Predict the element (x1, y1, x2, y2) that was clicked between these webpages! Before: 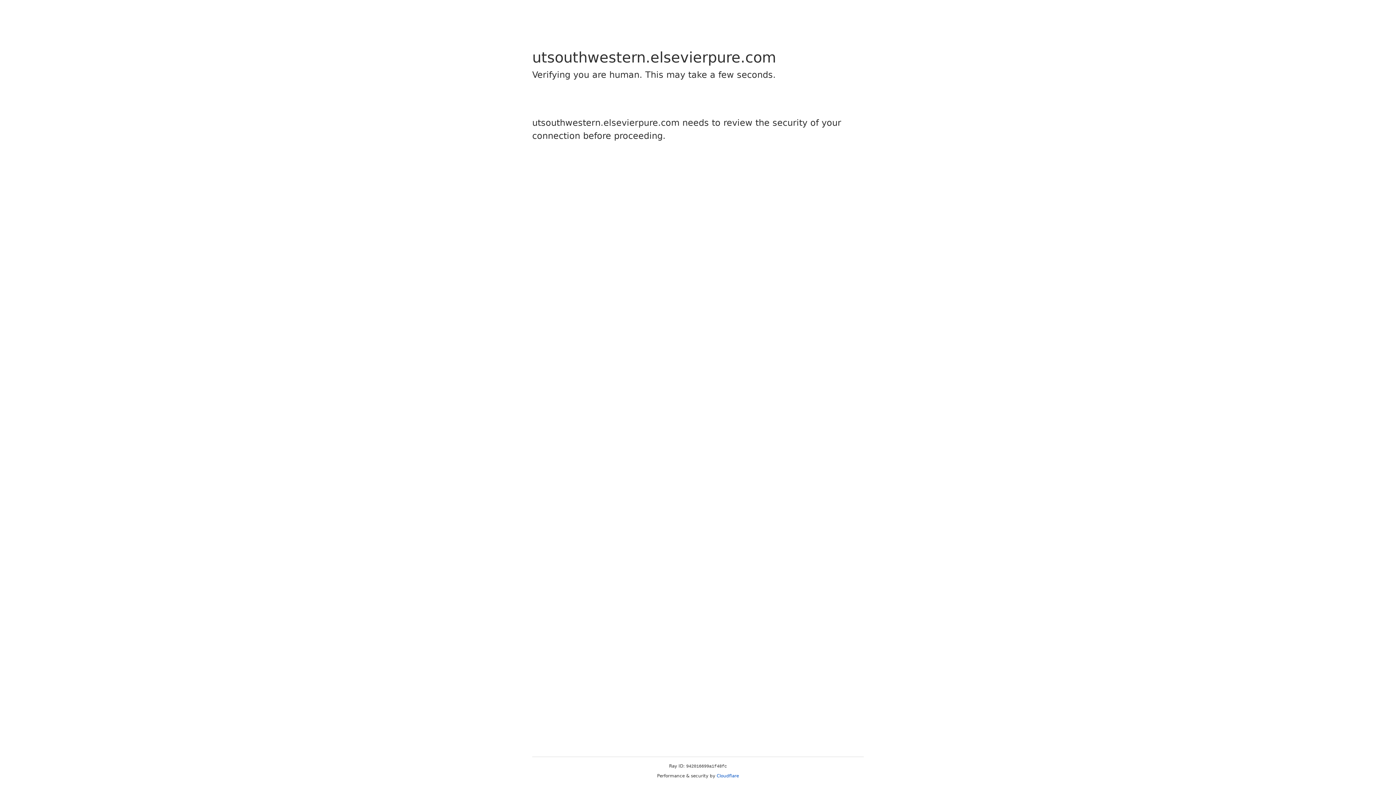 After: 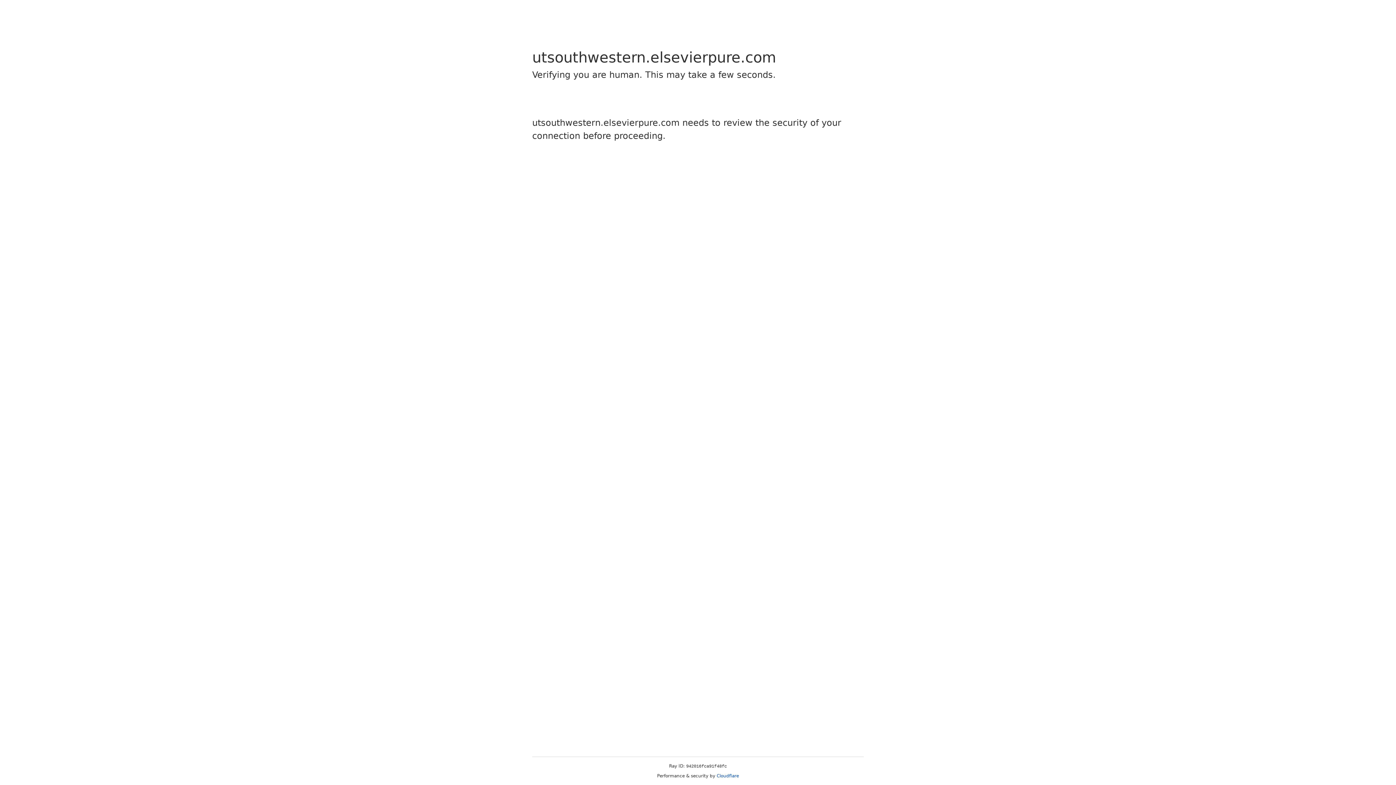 Action: label: Cloudflare bbox: (716, 773, 739, 778)